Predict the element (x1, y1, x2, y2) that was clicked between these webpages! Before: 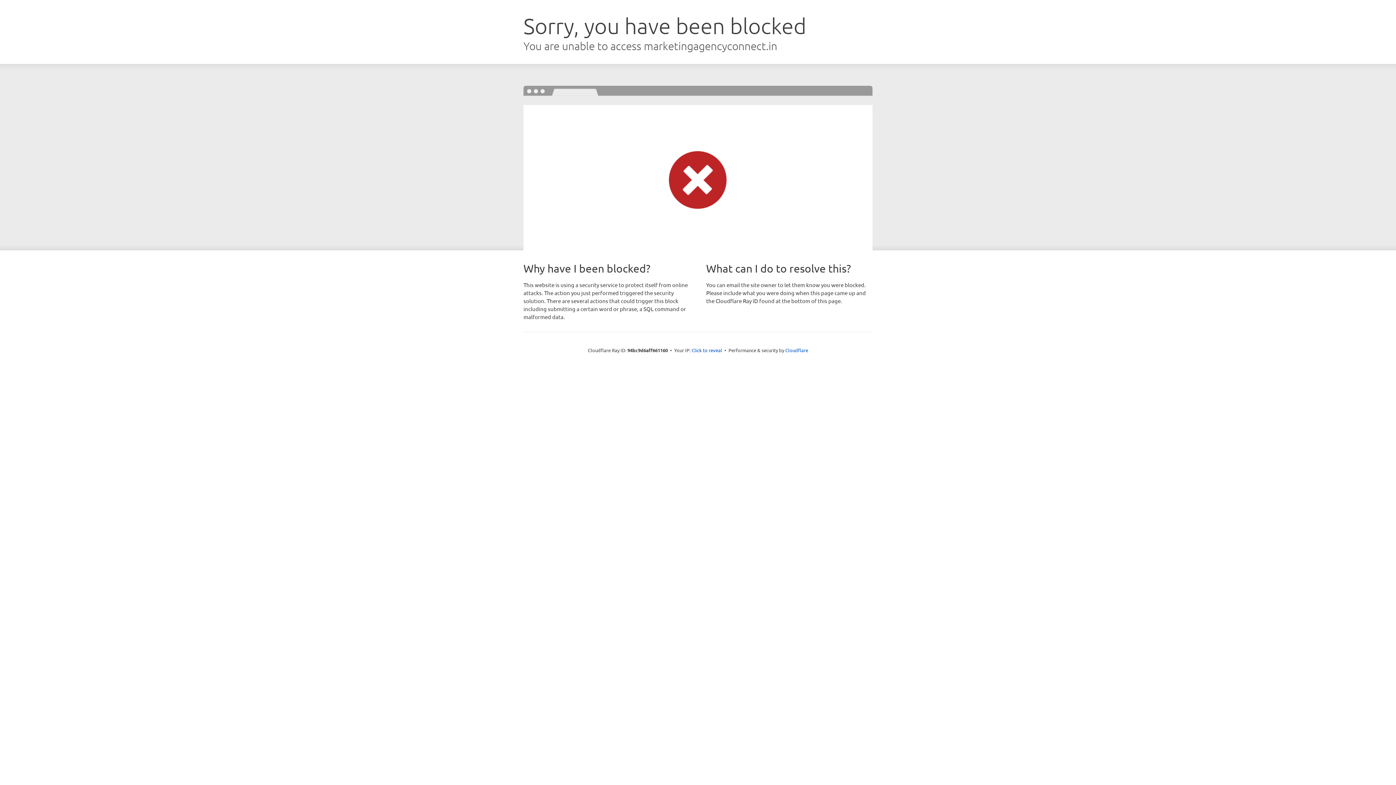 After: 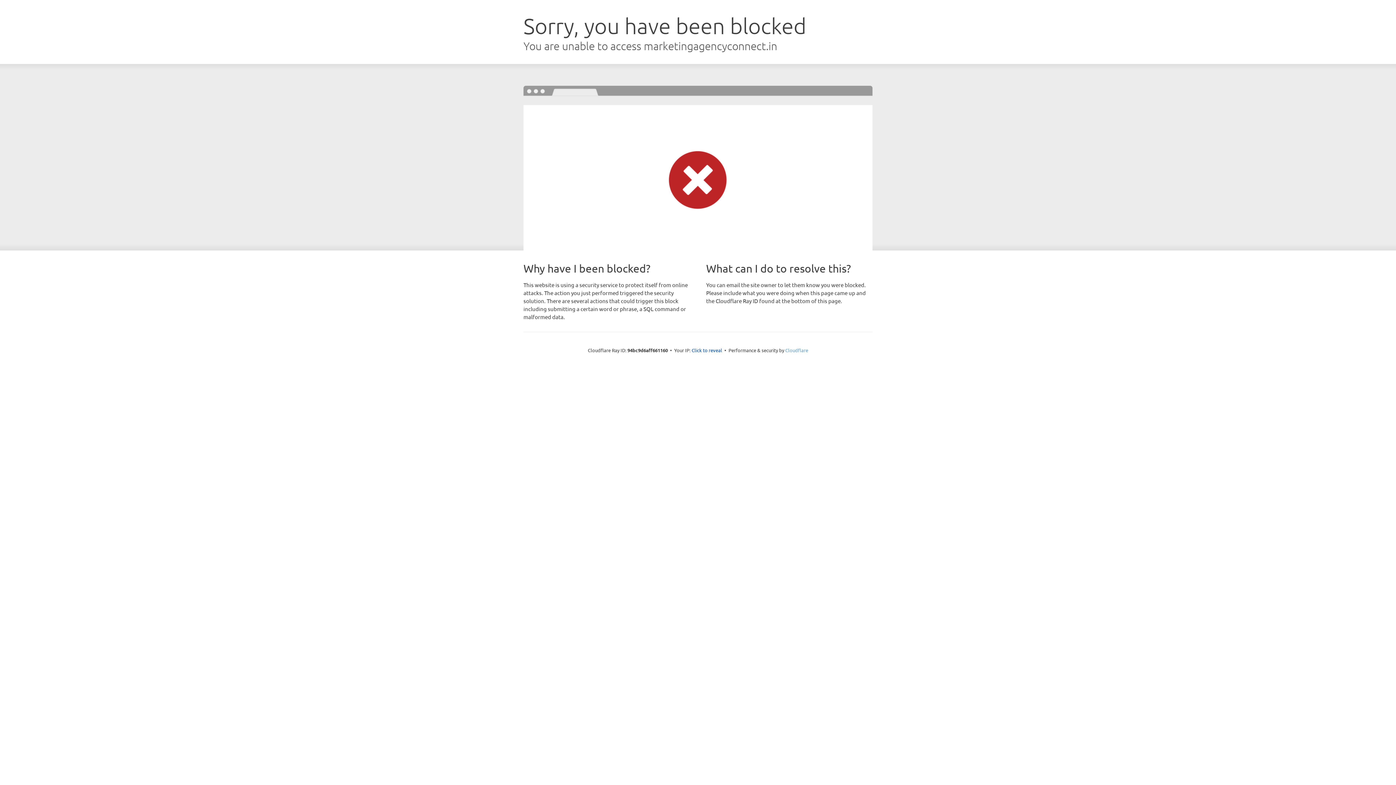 Action: bbox: (785, 347, 808, 353) label: Cloudflare